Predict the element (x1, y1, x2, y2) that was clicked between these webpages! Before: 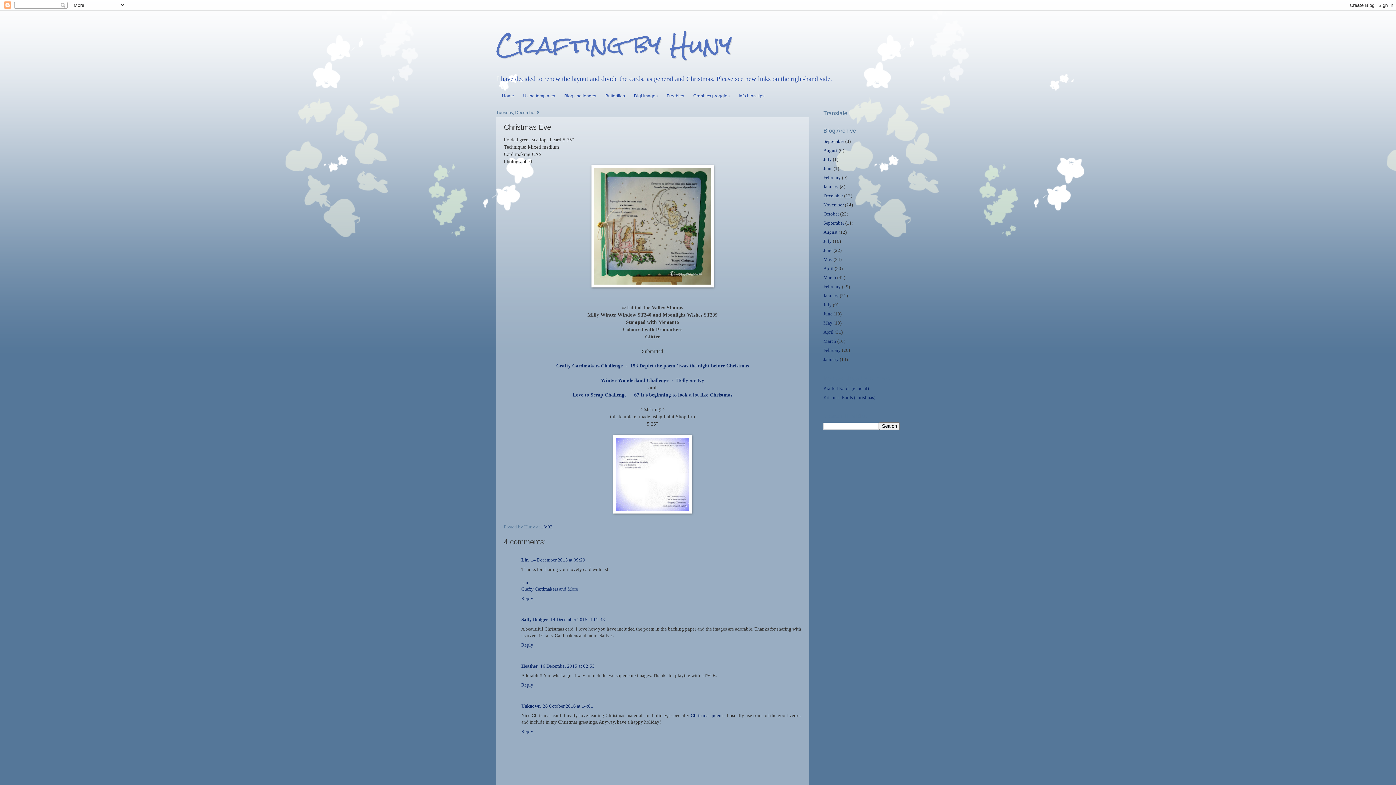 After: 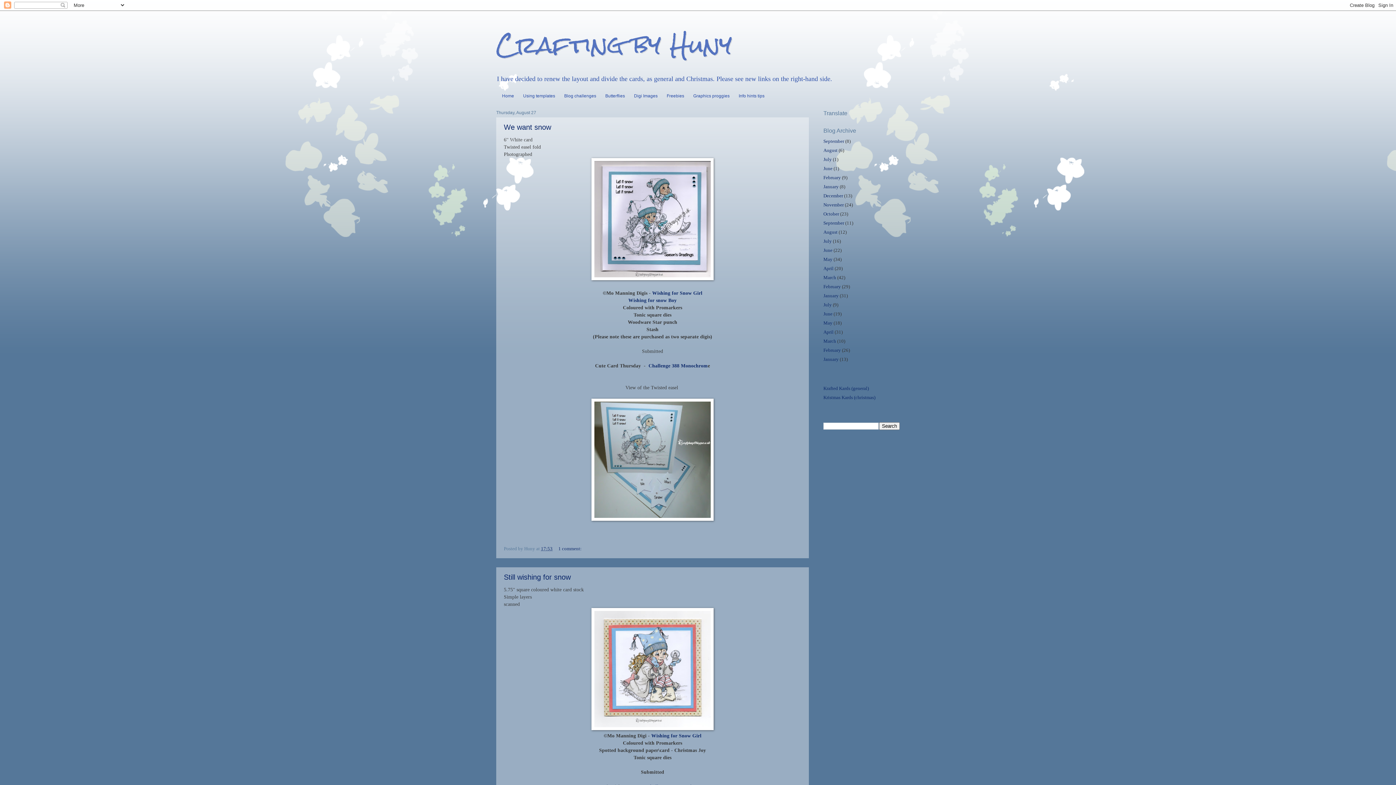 Action: label: August bbox: (823, 229, 837, 234)